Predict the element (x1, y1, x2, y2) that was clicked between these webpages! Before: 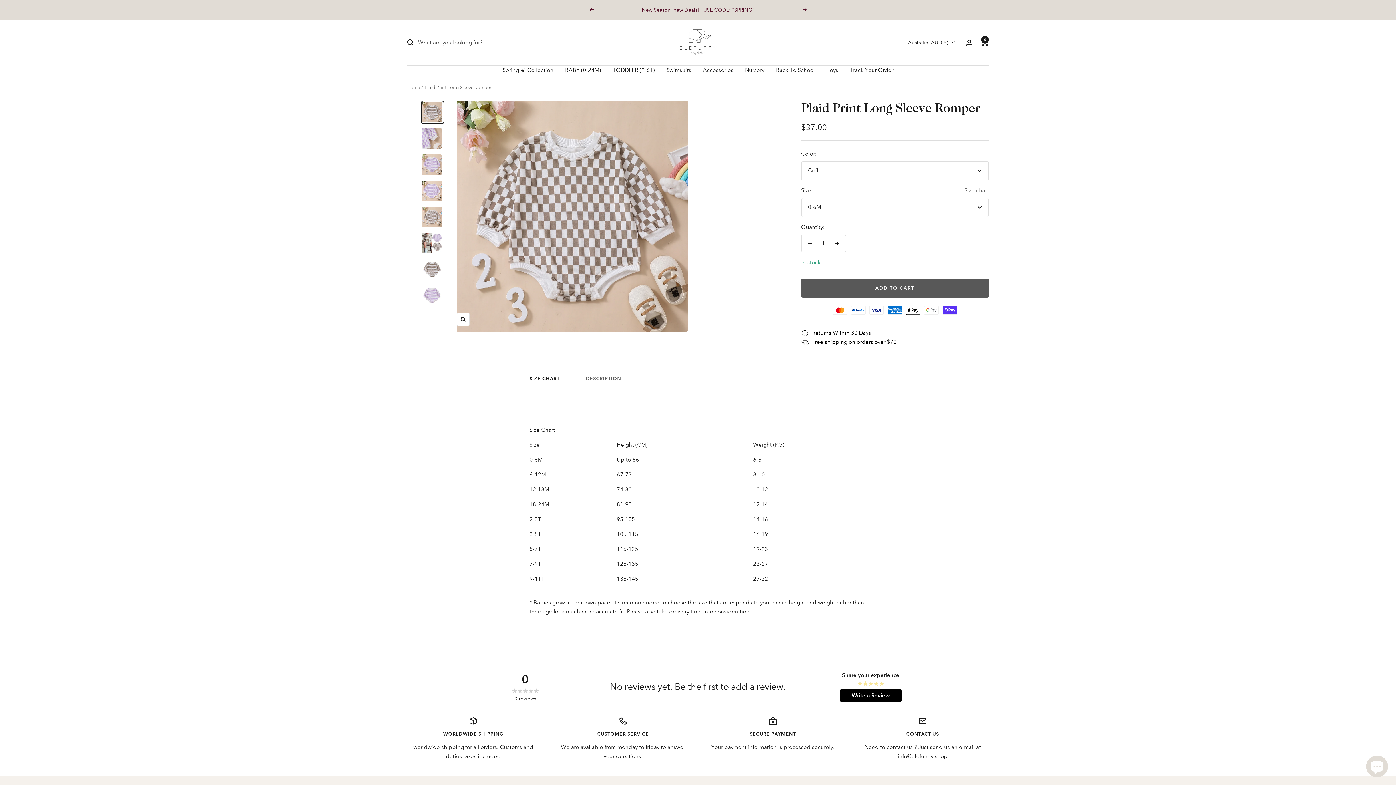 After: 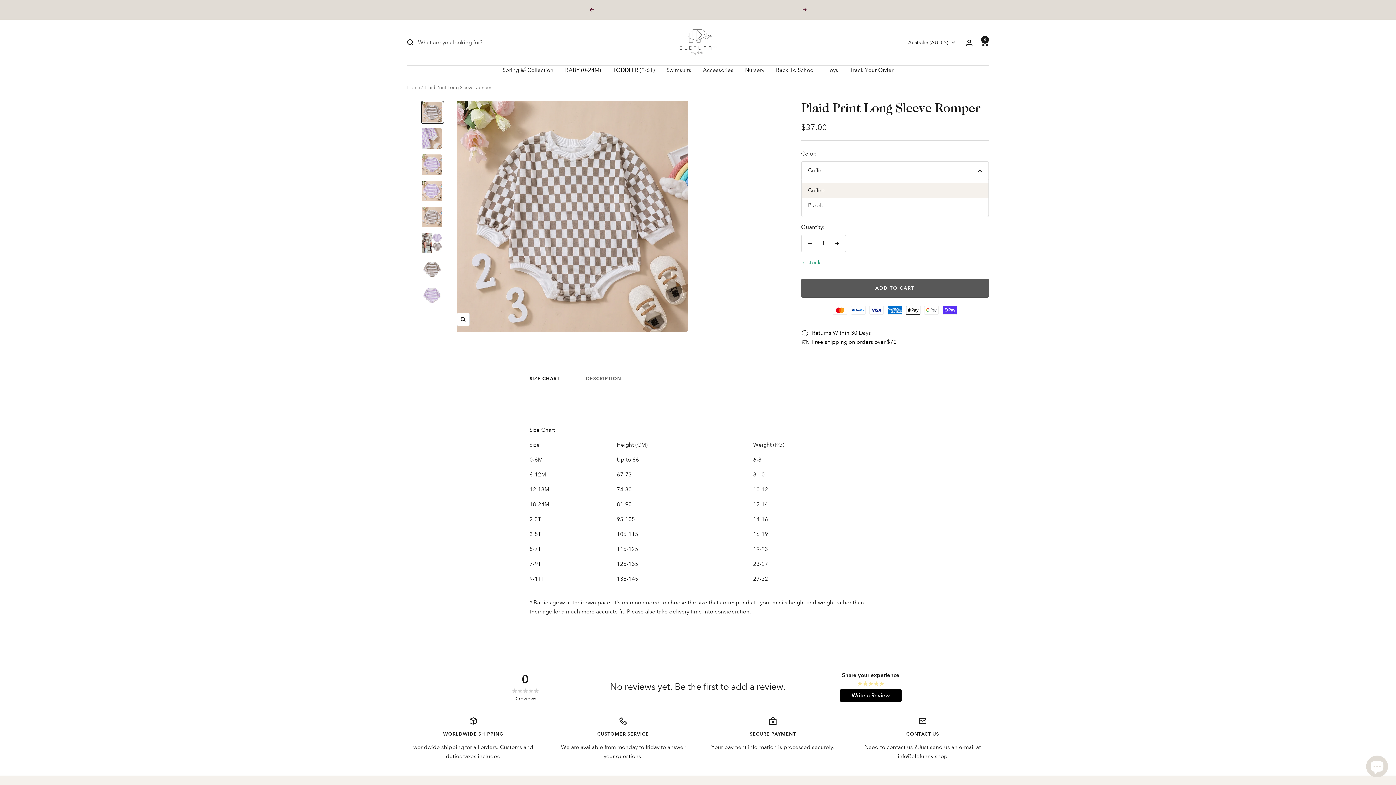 Action: label: Coffee bbox: (801, 161, 989, 180)